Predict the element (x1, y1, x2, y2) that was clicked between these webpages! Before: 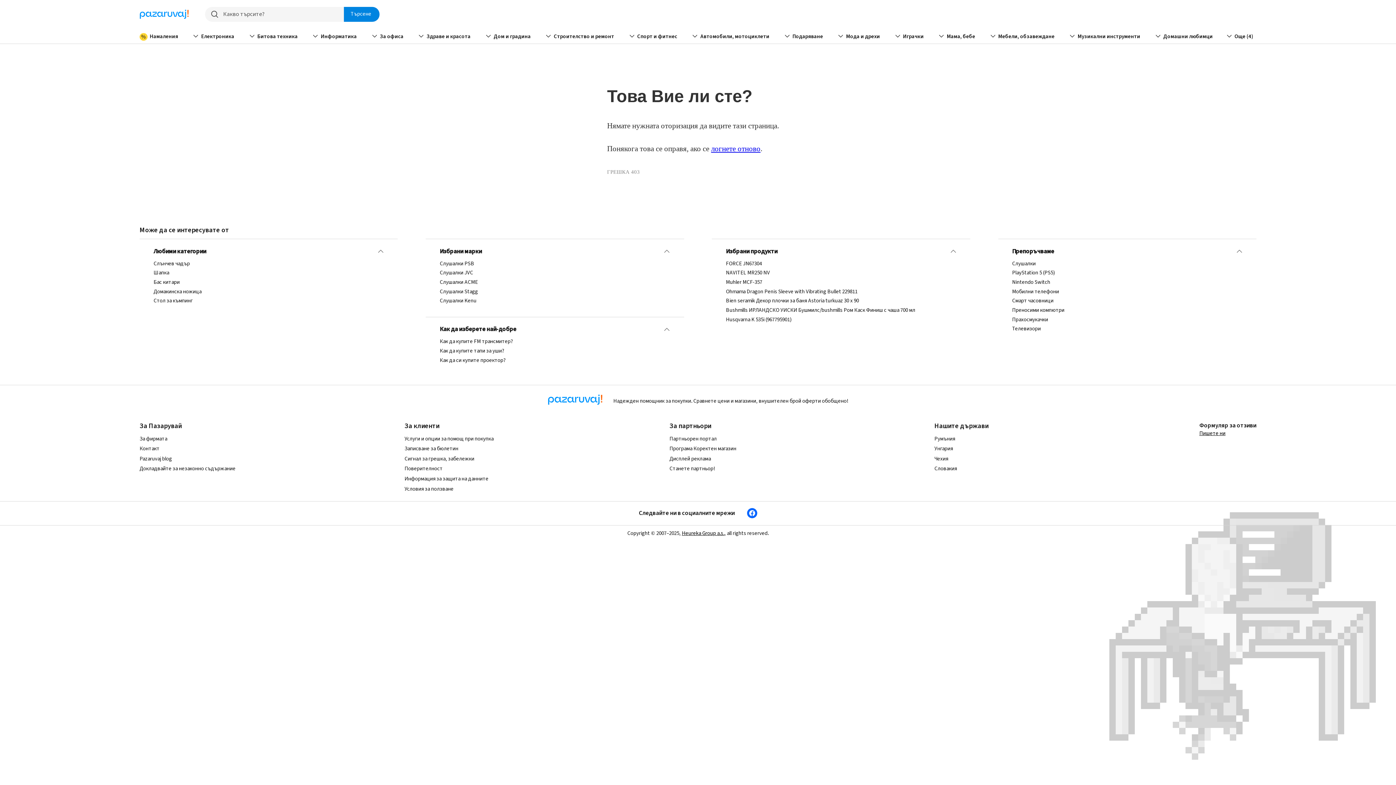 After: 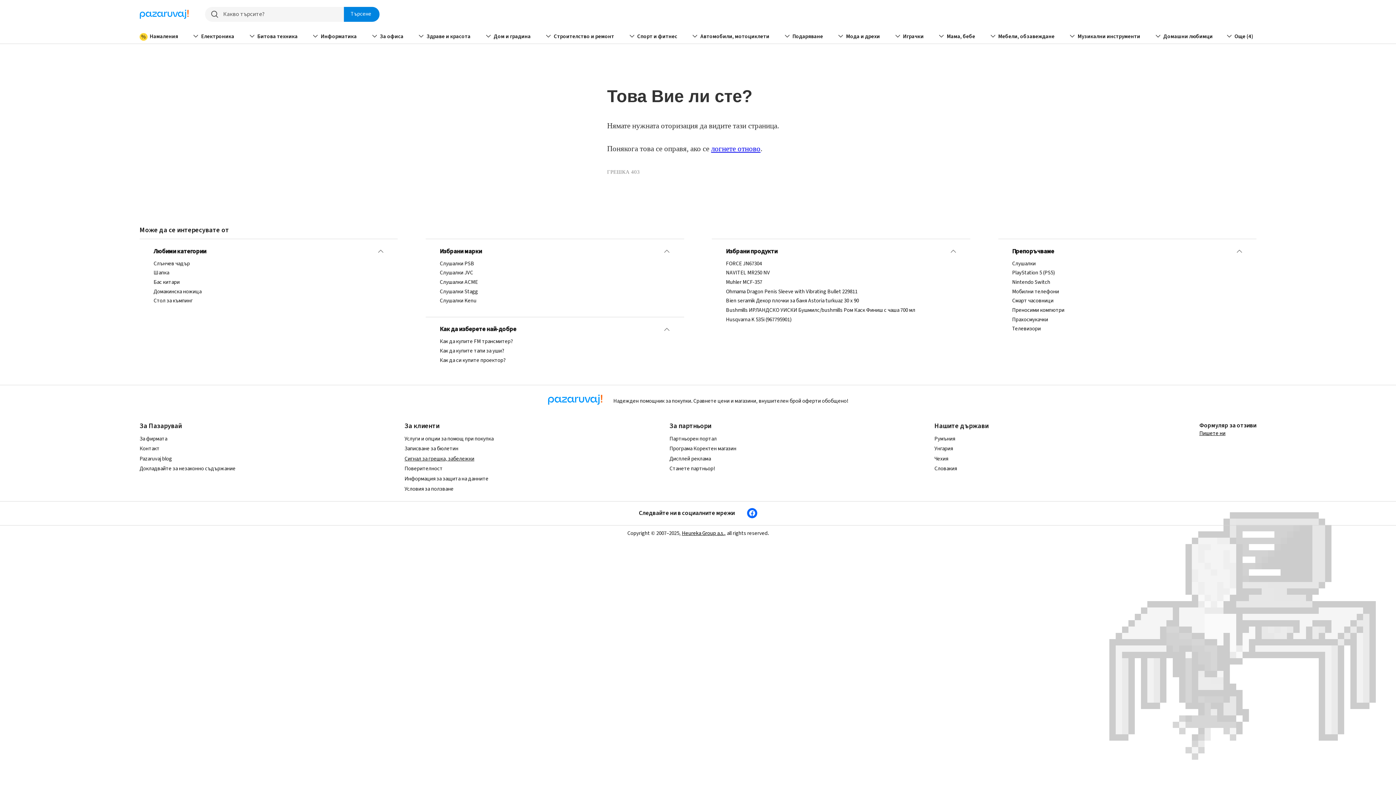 Action: bbox: (404, 455, 474, 462) label: Сигнал за грешка, забележки